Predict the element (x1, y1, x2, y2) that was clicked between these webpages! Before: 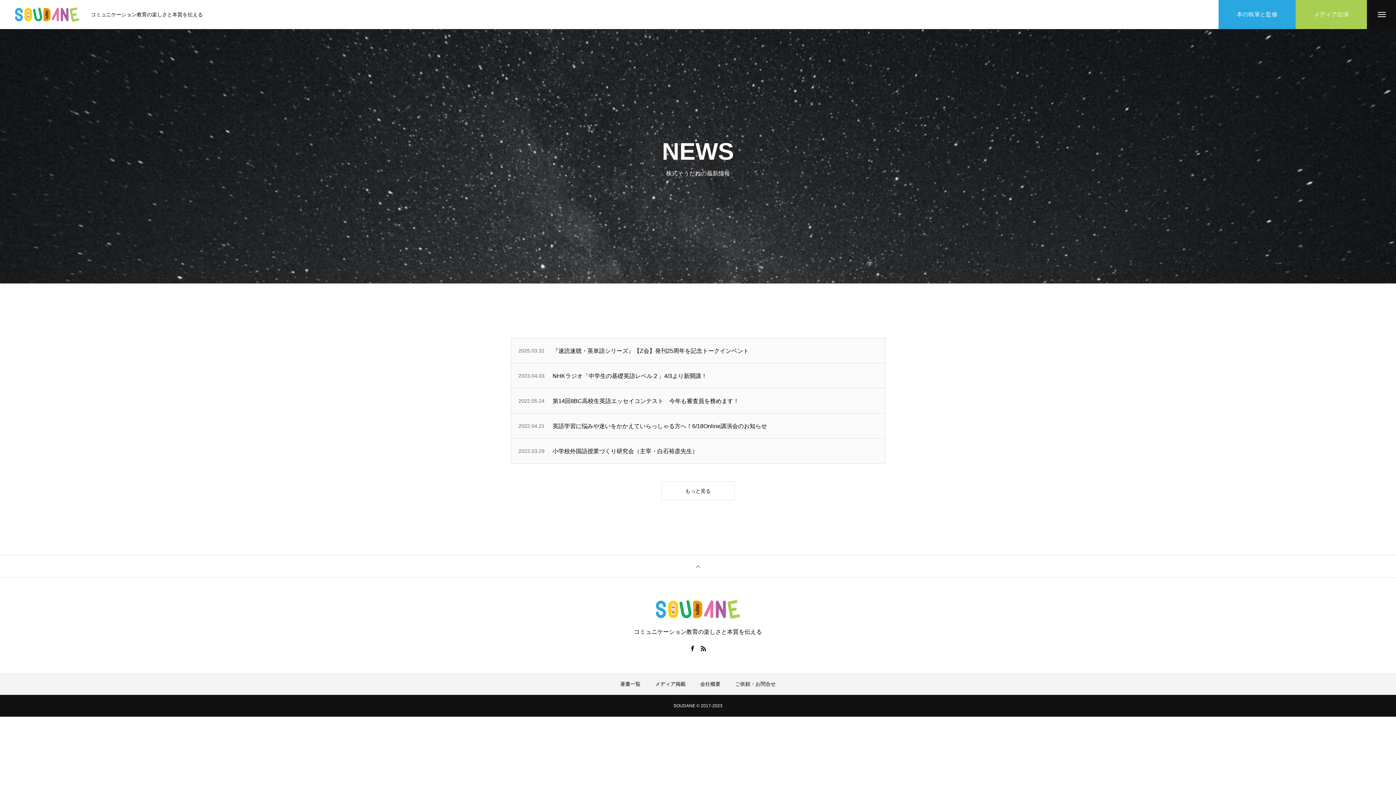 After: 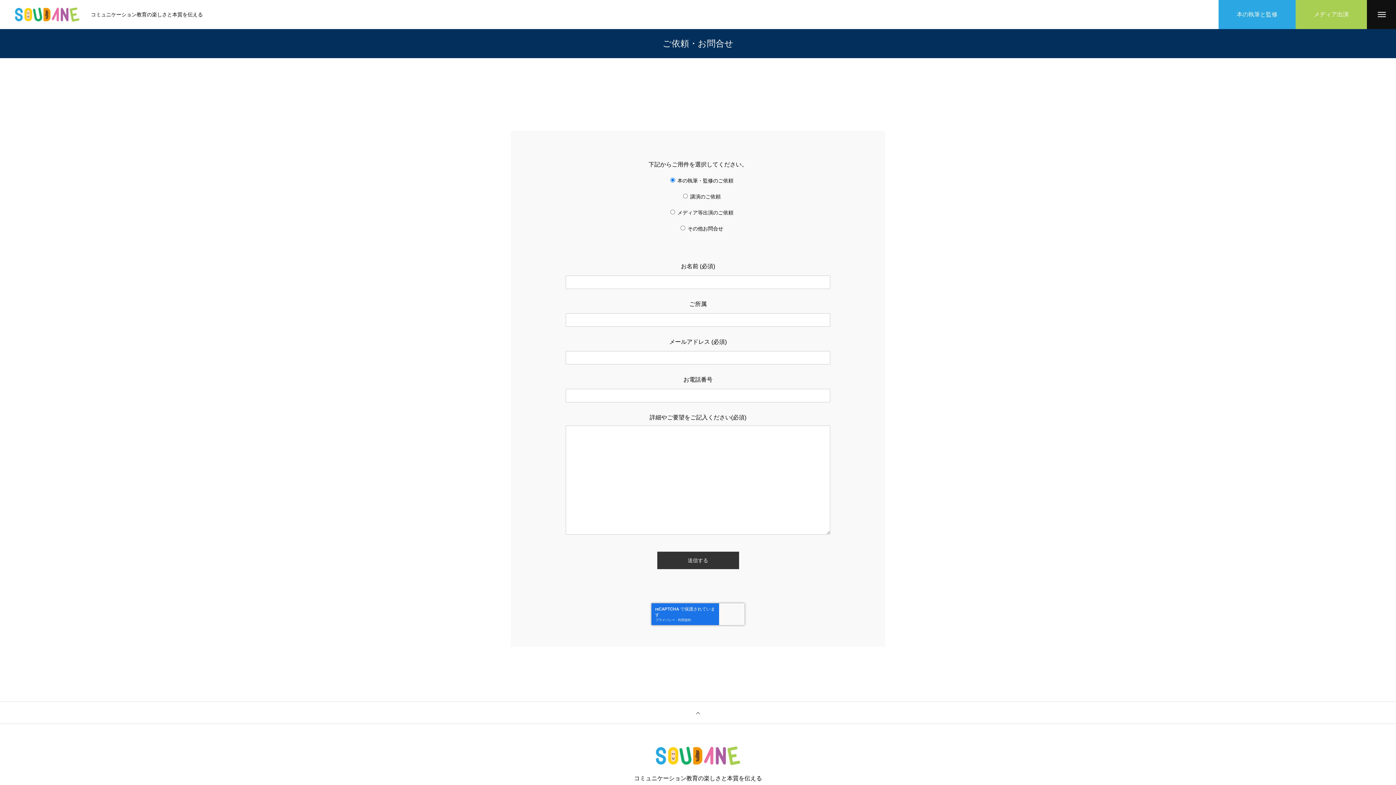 Action: label: ご依頼・お問合せ bbox: (735, 681, 776, 687)